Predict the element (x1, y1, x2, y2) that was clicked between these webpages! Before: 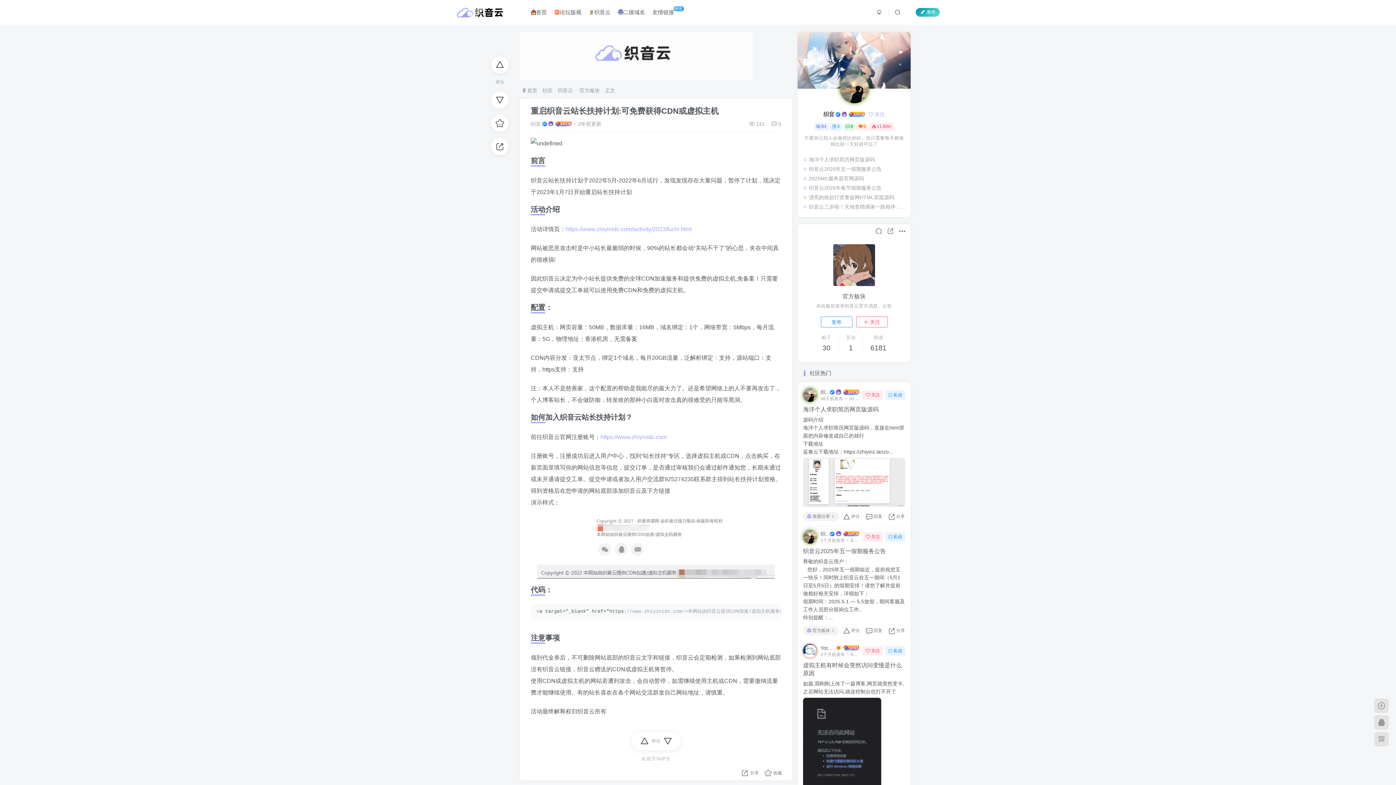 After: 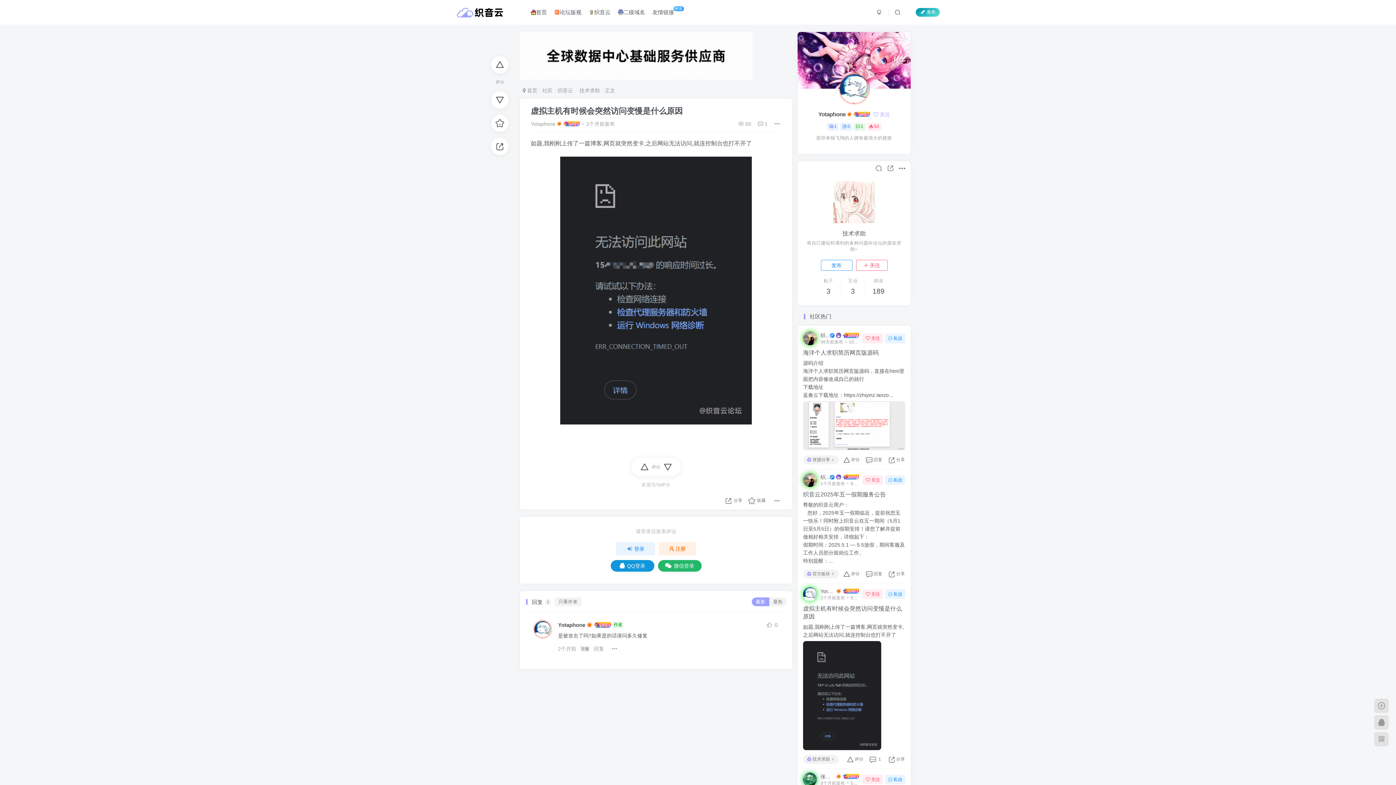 Action: bbox: (803, 680, 905, 696) label: 如题,我刚刚上传了一篇博客,网页就突然变卡,之后网站无法访问,就连控制台也打不开了